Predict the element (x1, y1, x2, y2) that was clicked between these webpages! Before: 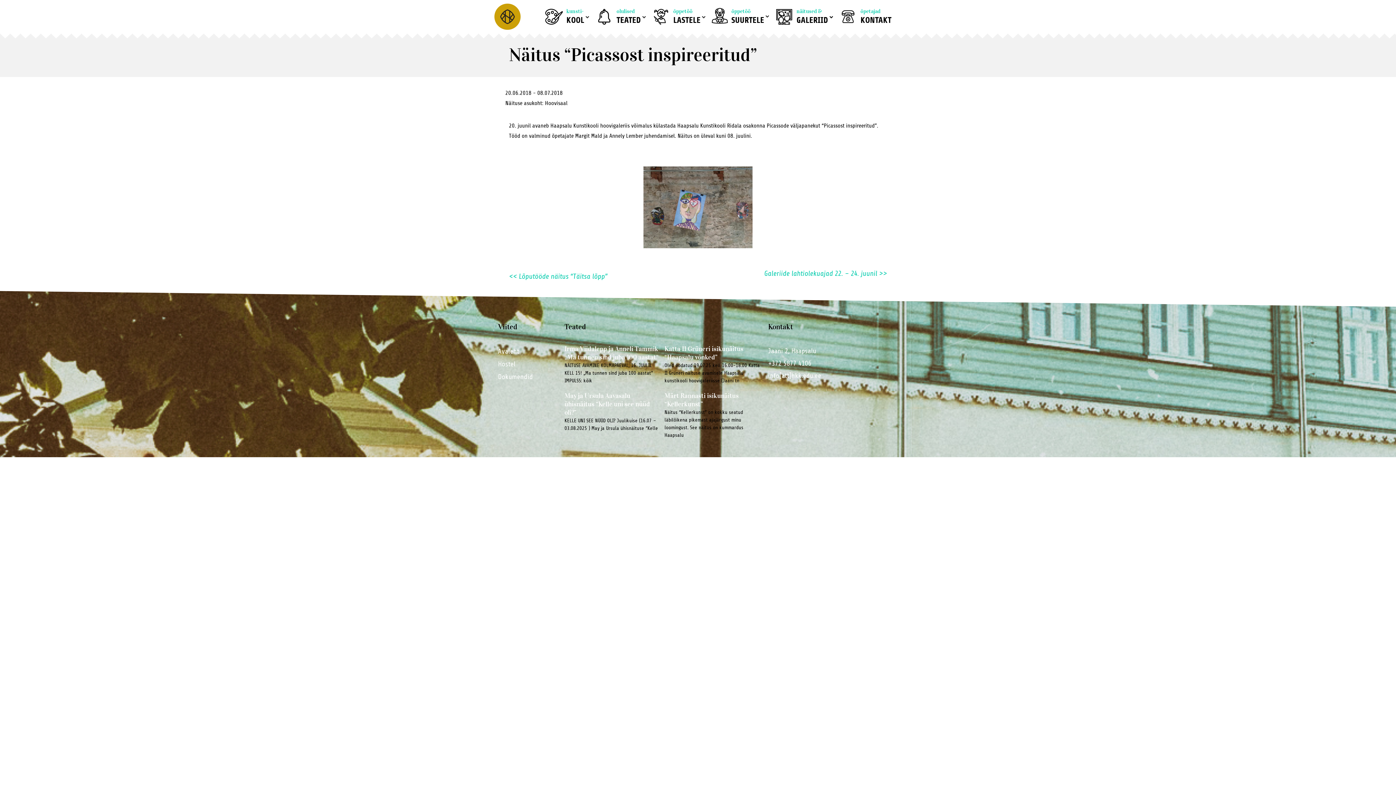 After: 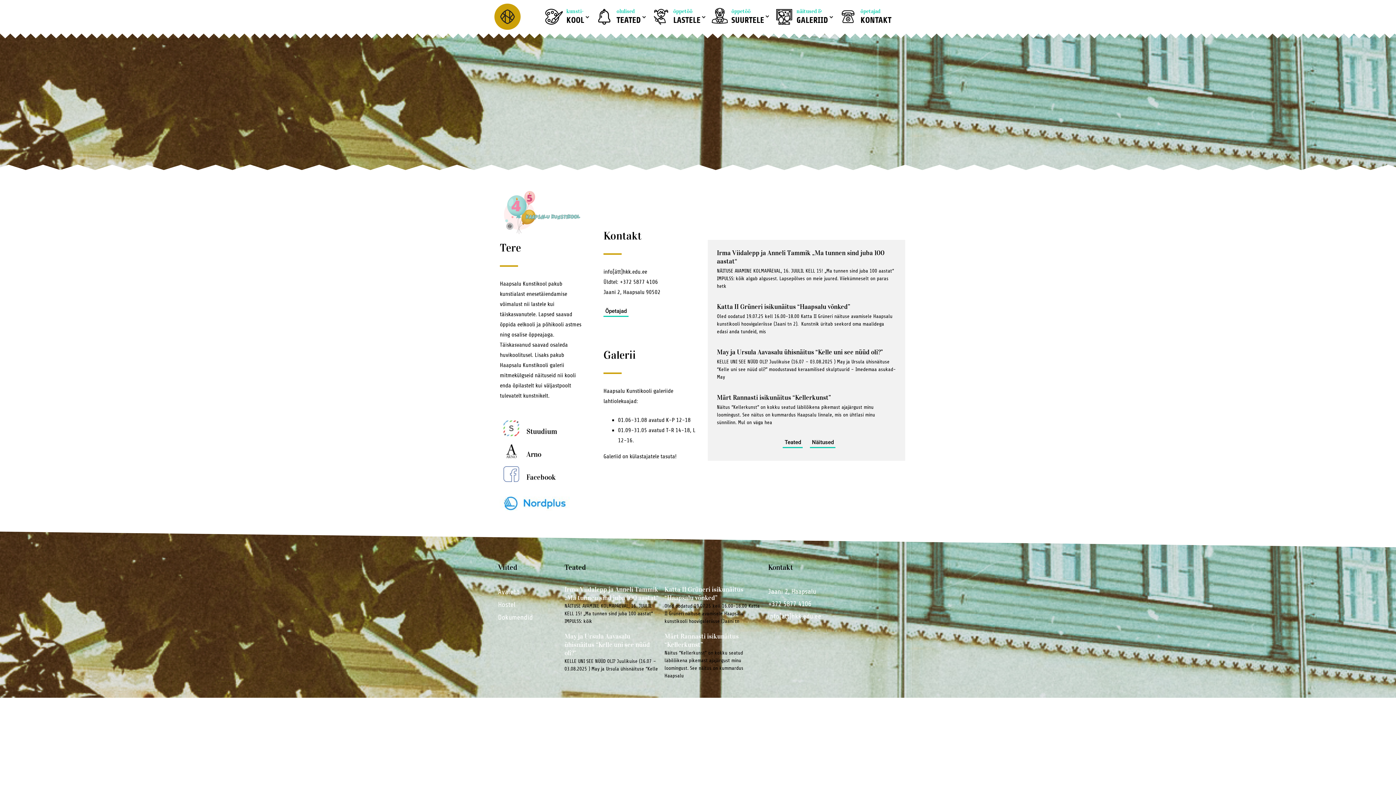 Action: bbox: (498, 345, 557, 357) label: Avaleht